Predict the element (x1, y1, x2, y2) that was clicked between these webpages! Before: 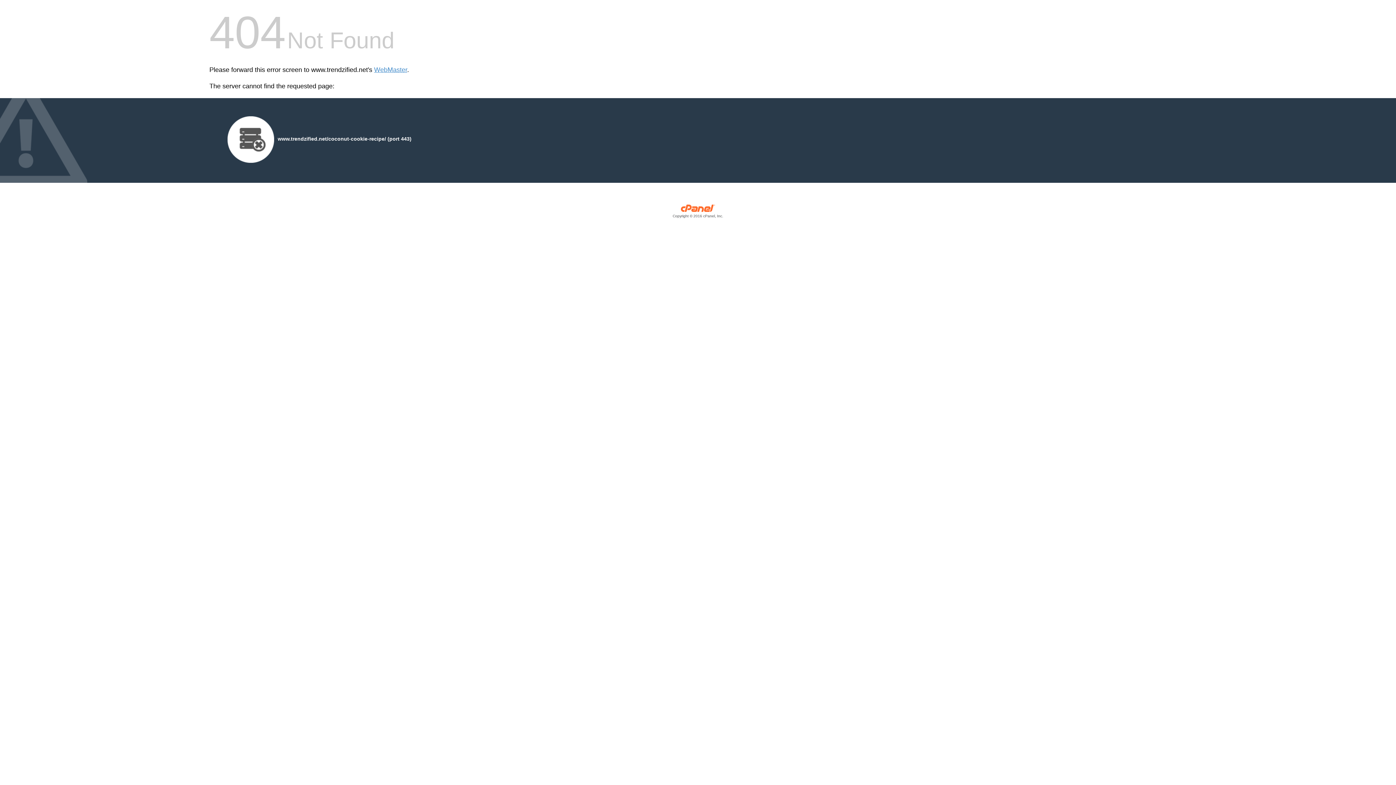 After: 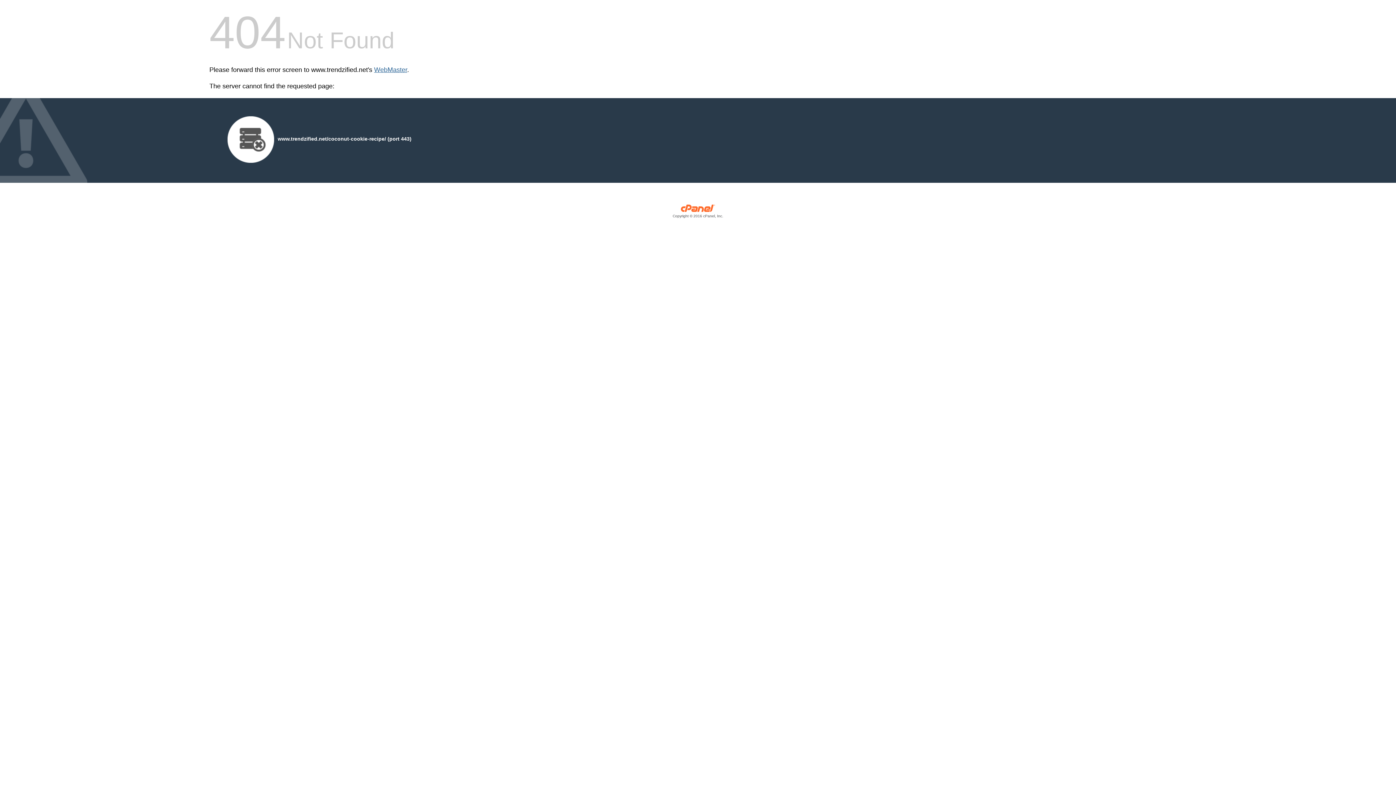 Action: bbox: (374, 66, 407, 73) label: WebMaster